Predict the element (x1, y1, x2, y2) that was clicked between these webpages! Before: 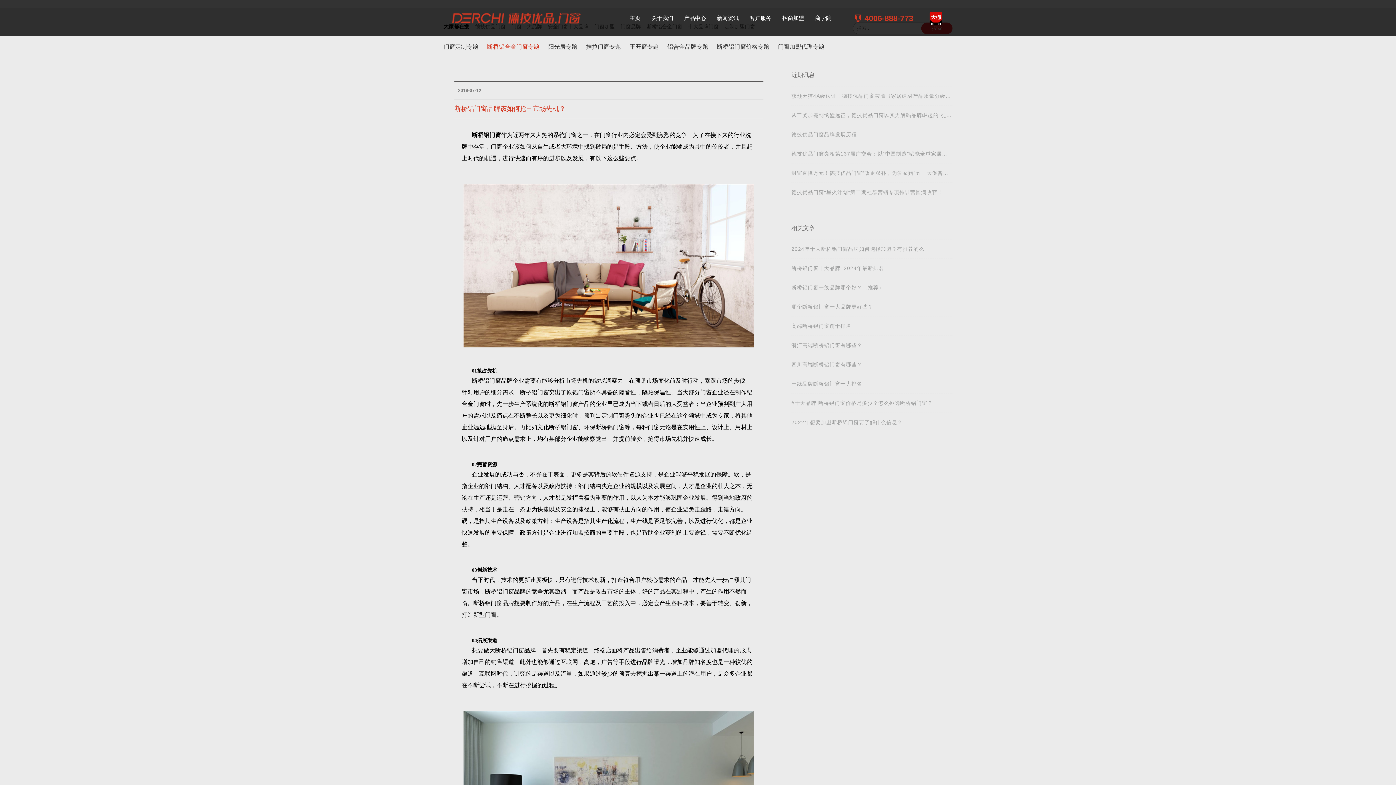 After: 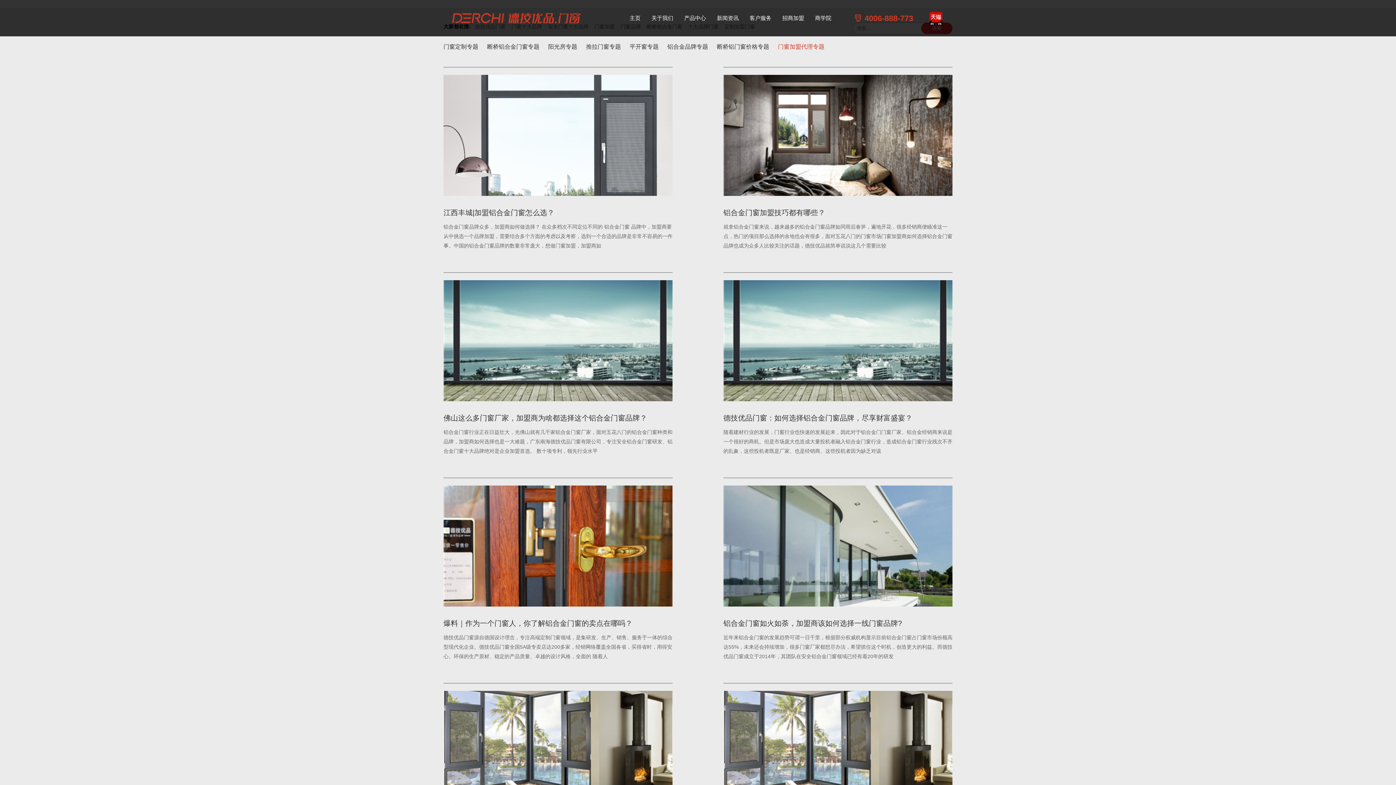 Action: label: 门窗加盟代理专题 bbox: (778, 43, 824, 49)